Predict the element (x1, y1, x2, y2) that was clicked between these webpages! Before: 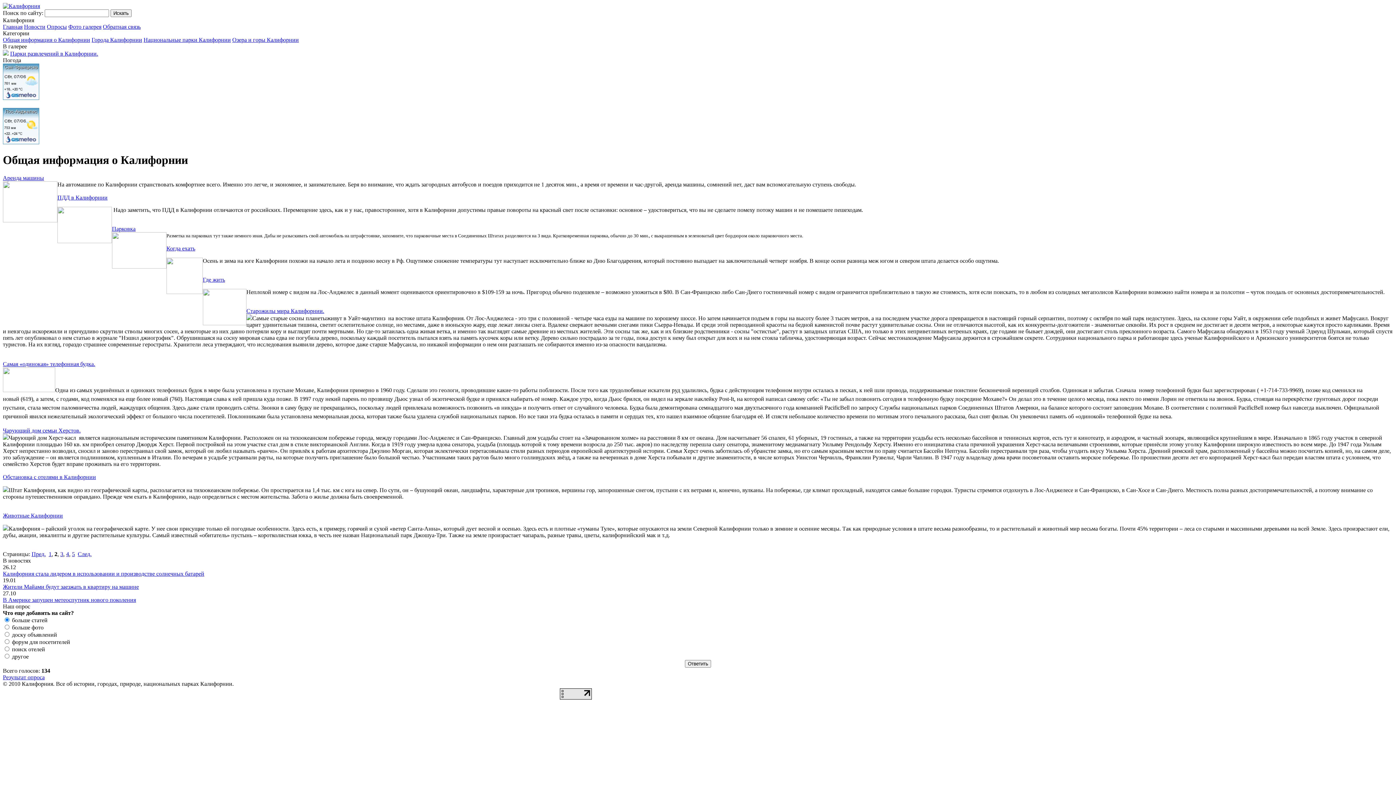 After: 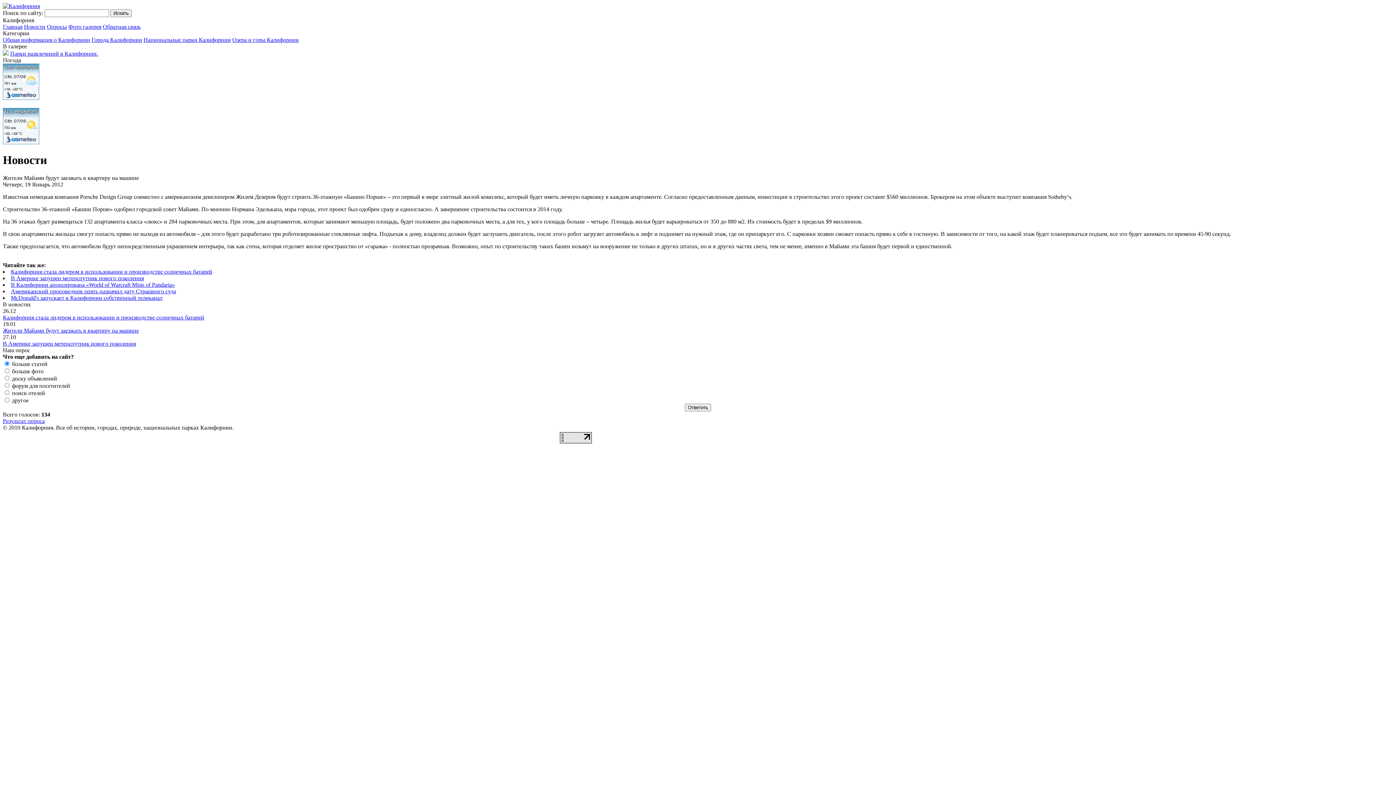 Action: bbox: (2, 583, 138, 590) label: Жители Майами будут заезжать в квартиру на машине